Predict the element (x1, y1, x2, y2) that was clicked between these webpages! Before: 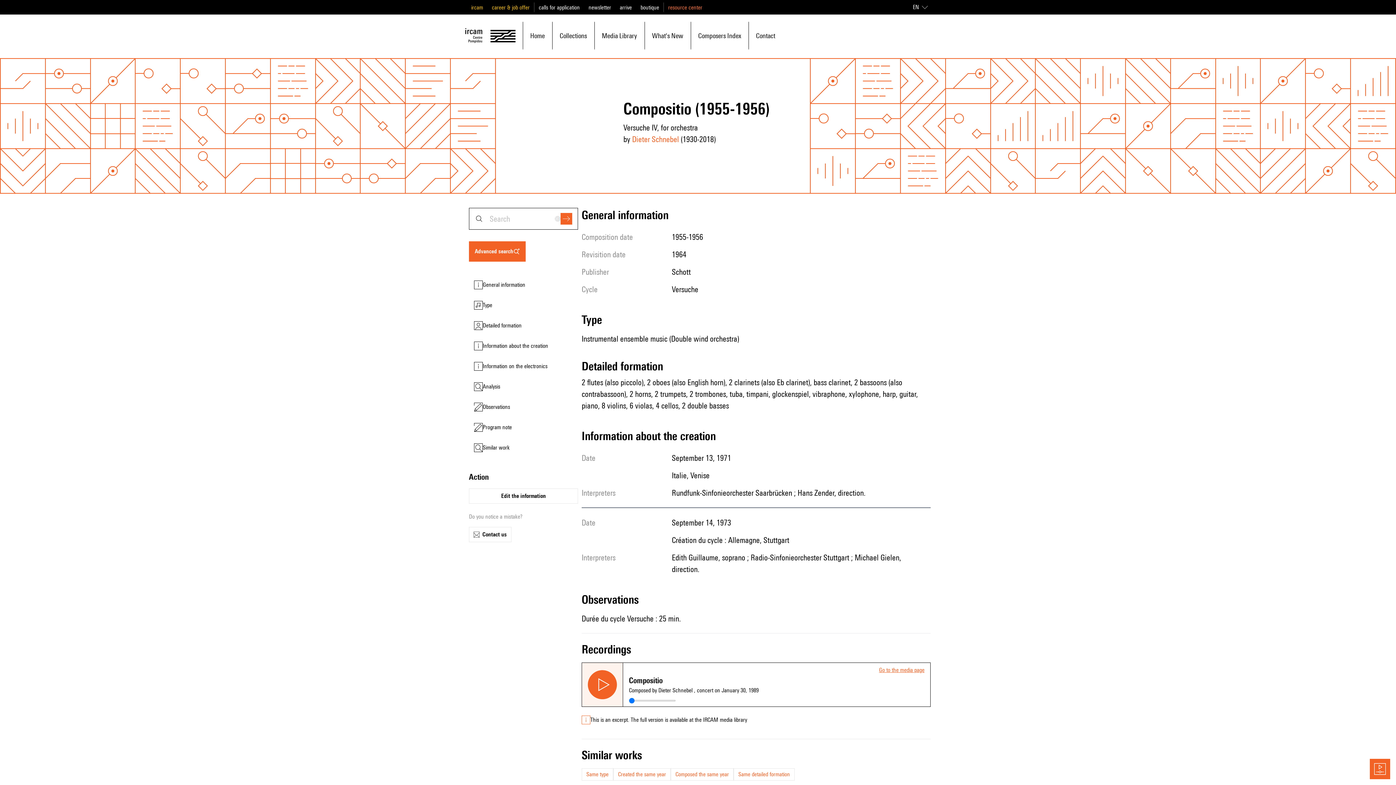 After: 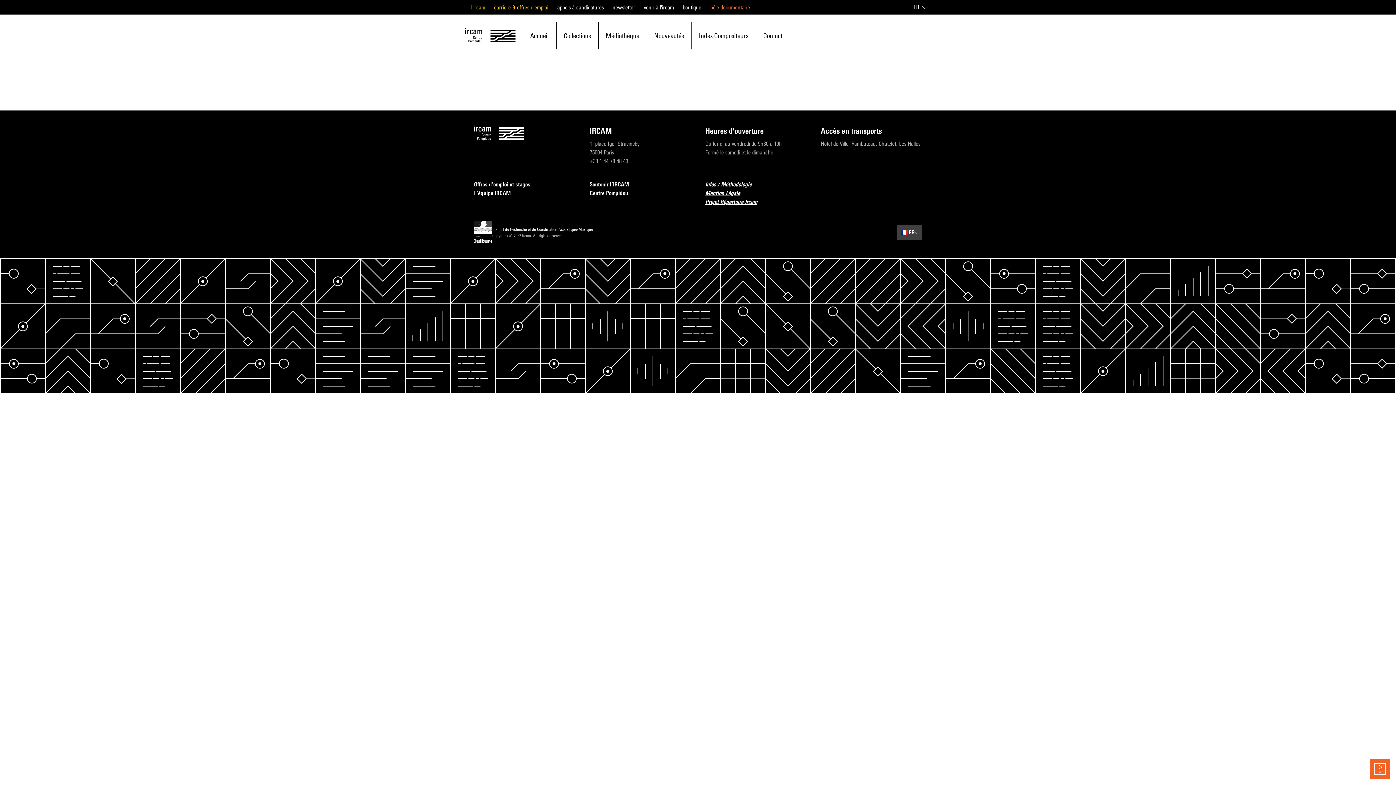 Action: label: Created the same year bbox: (618, 770, 666, 779)